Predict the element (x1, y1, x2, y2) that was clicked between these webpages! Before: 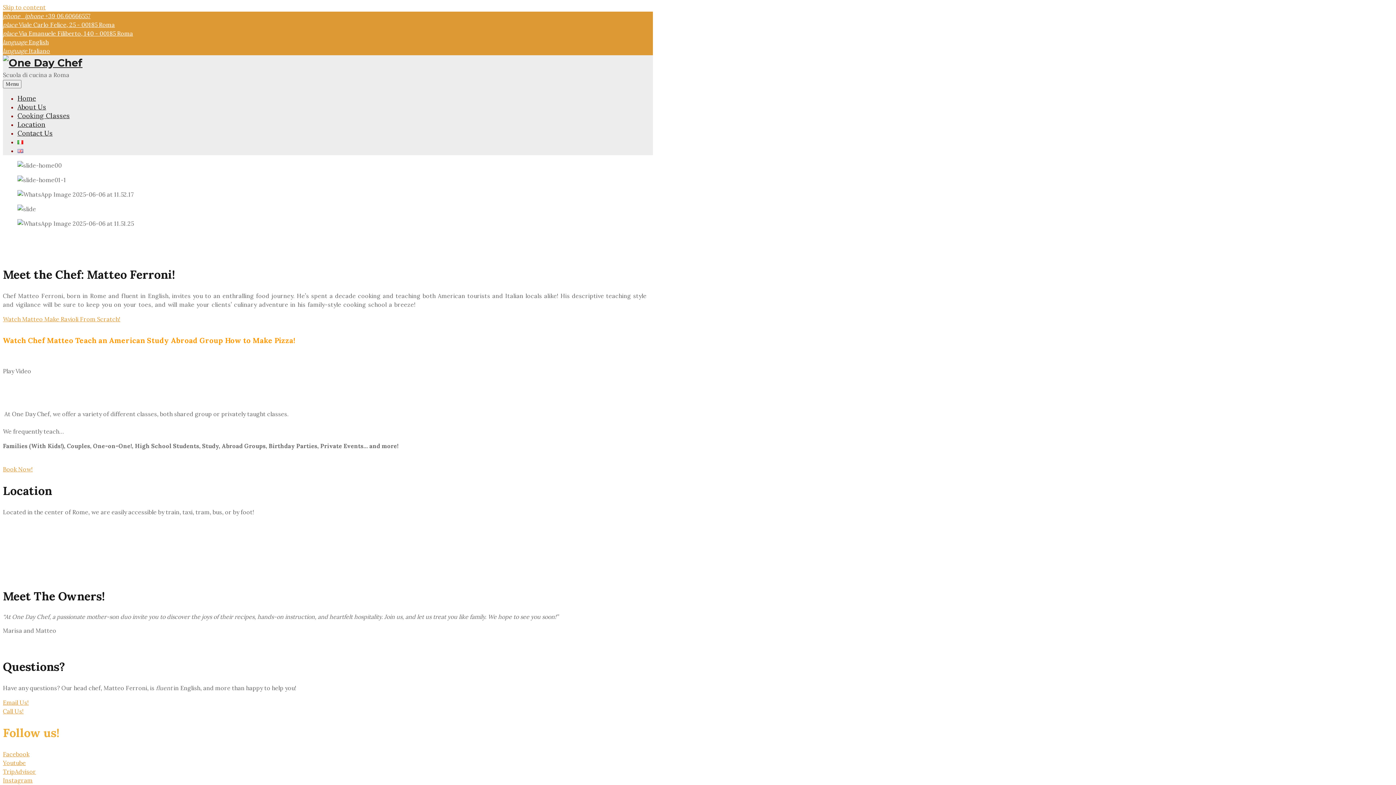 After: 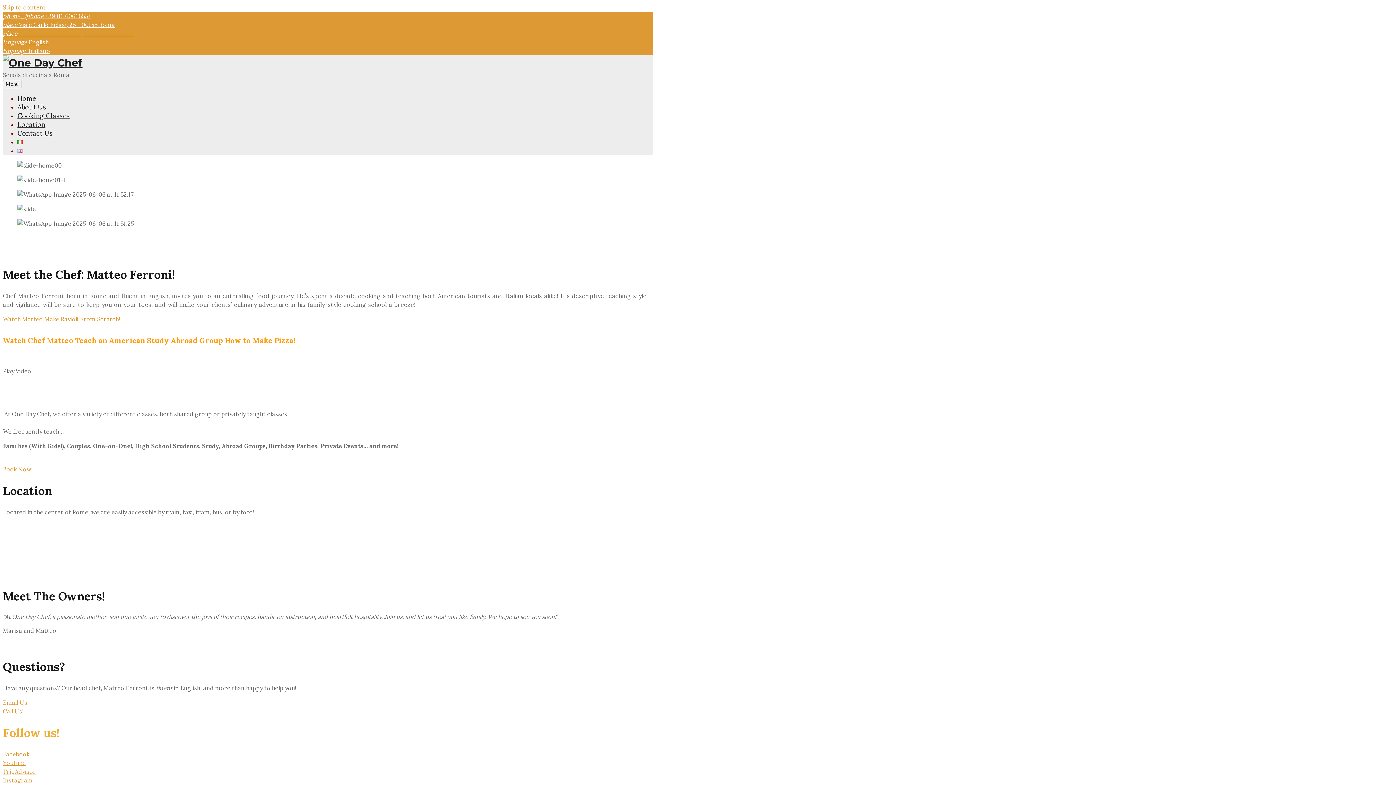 Action: label: place Via Emanuele Filiberto, 140 - 00185 Roma bbox: (2, 29, 653, 37)